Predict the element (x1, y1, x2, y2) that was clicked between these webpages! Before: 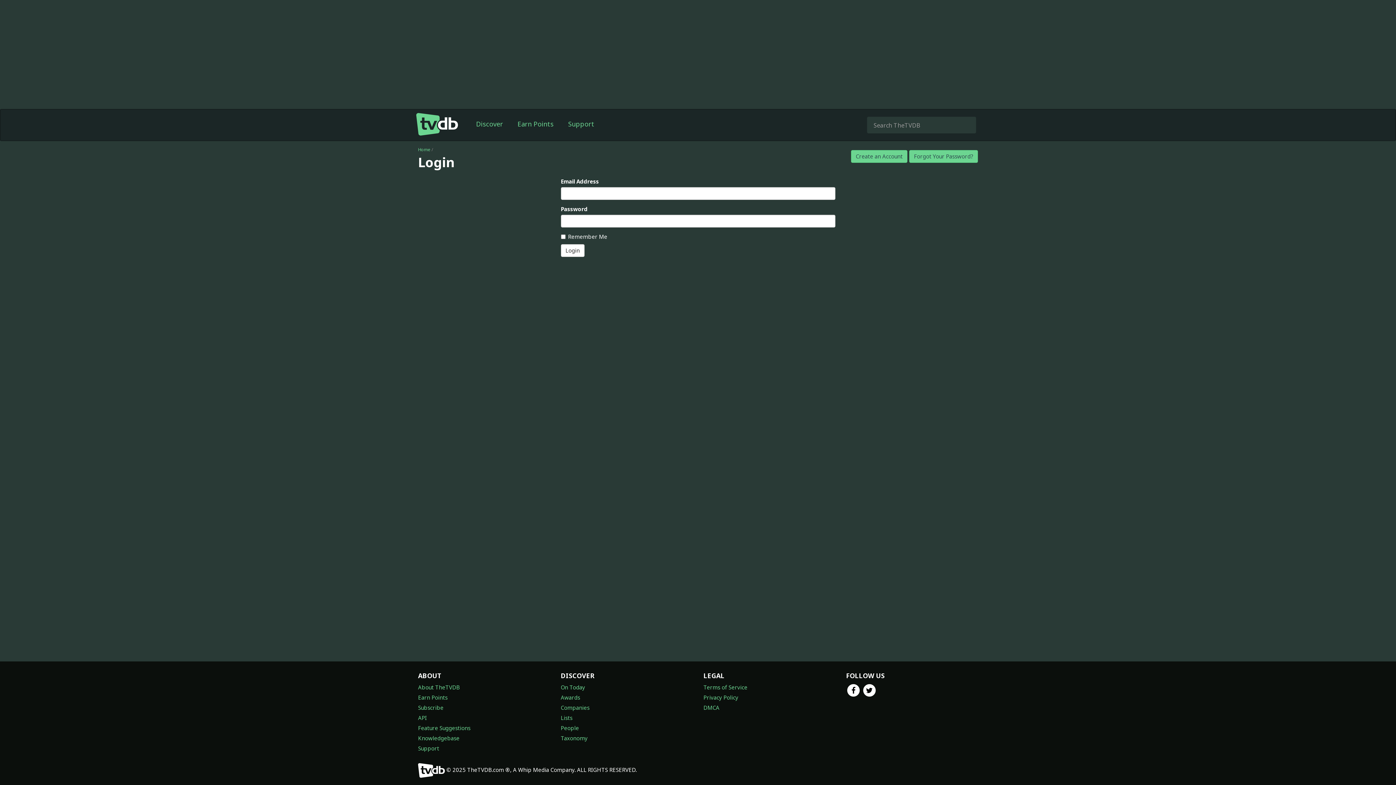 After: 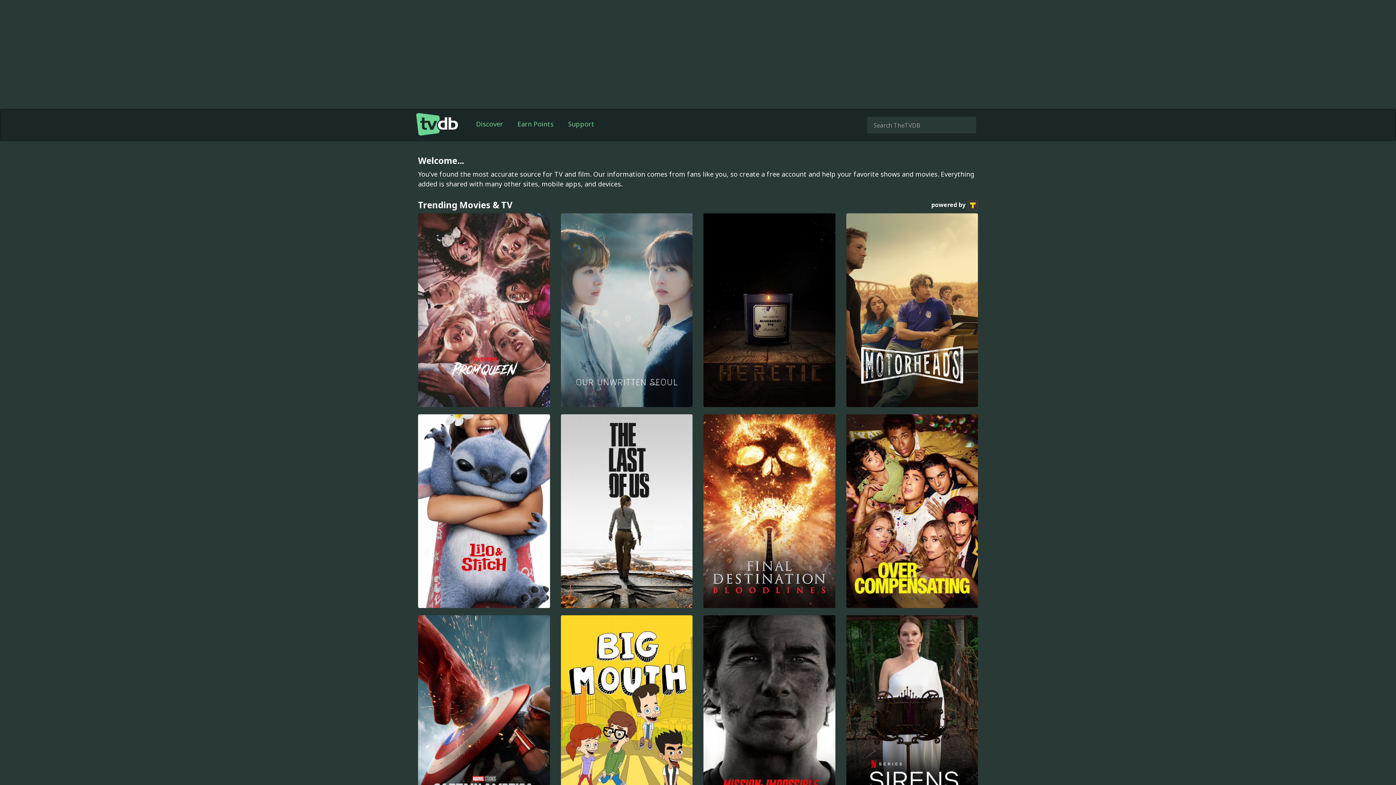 Action: label: Home bbox: (418, 146, 430, 152)